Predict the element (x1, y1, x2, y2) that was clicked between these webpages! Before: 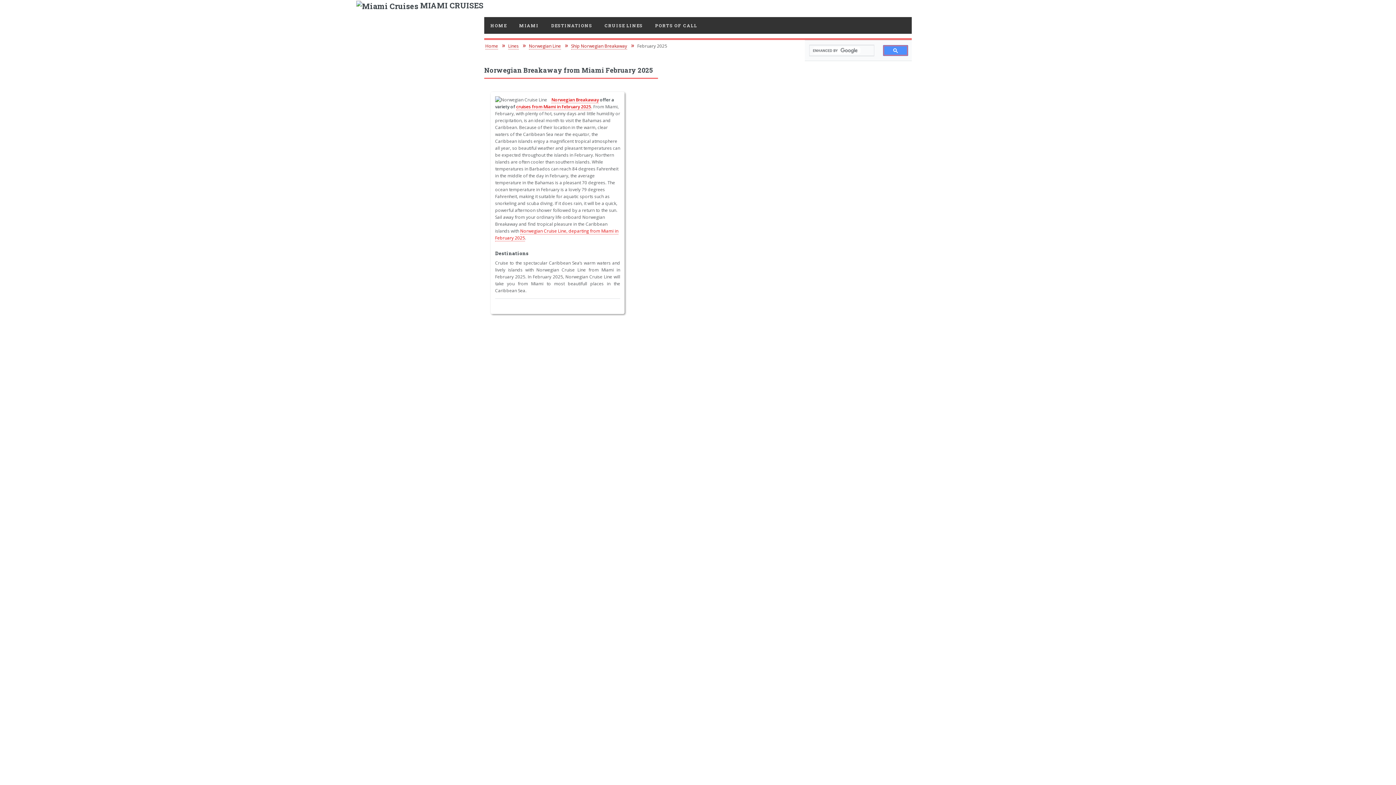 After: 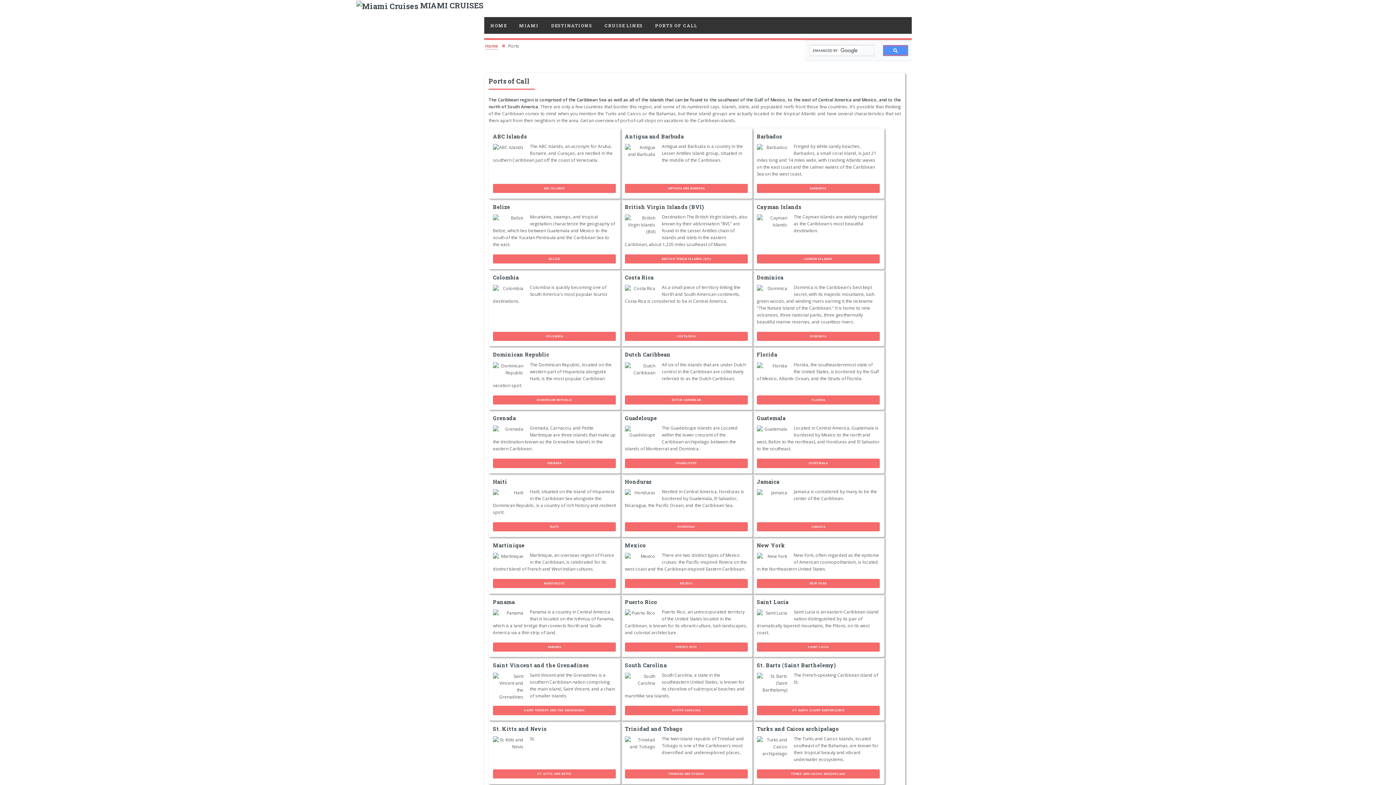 Action: label: PORTS OF CALL bbox: (649, 17, 703, 33)